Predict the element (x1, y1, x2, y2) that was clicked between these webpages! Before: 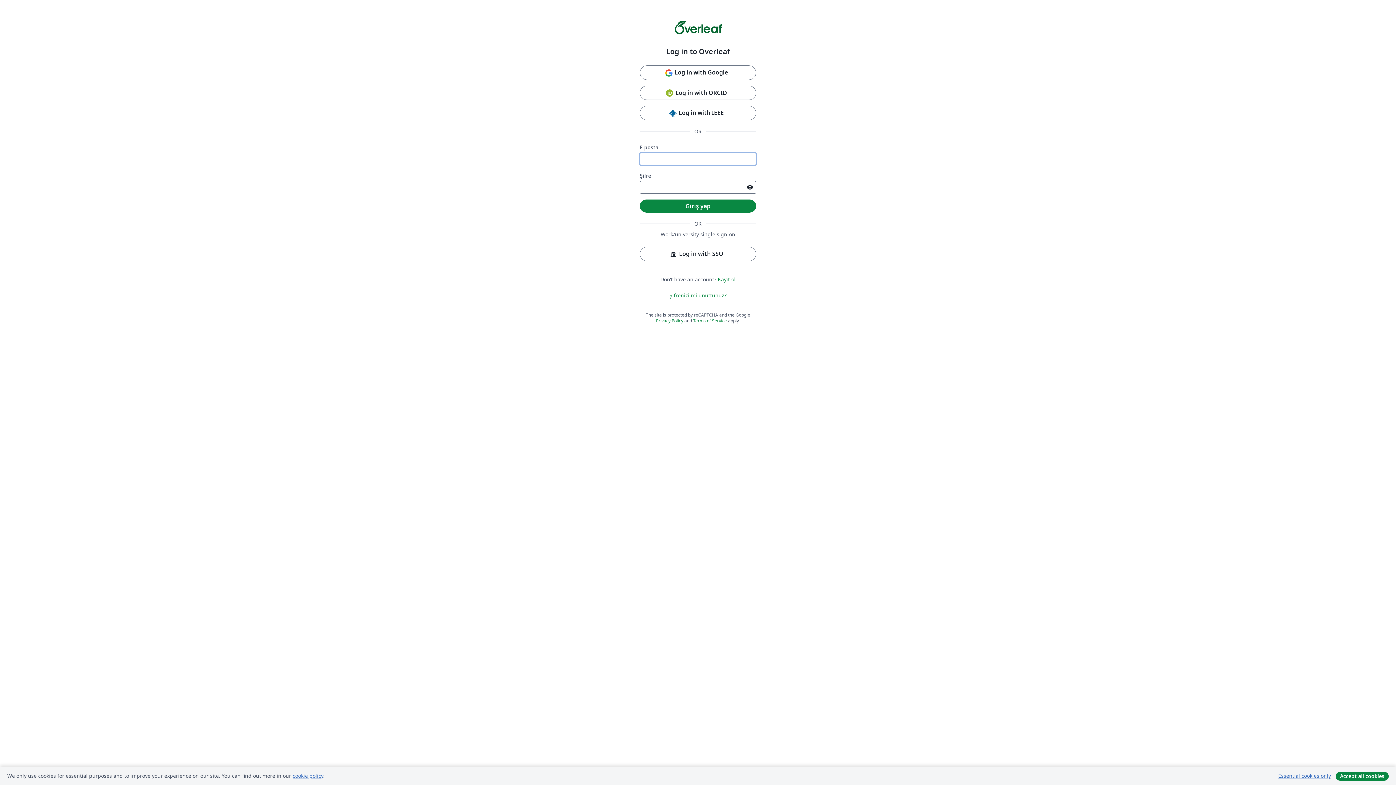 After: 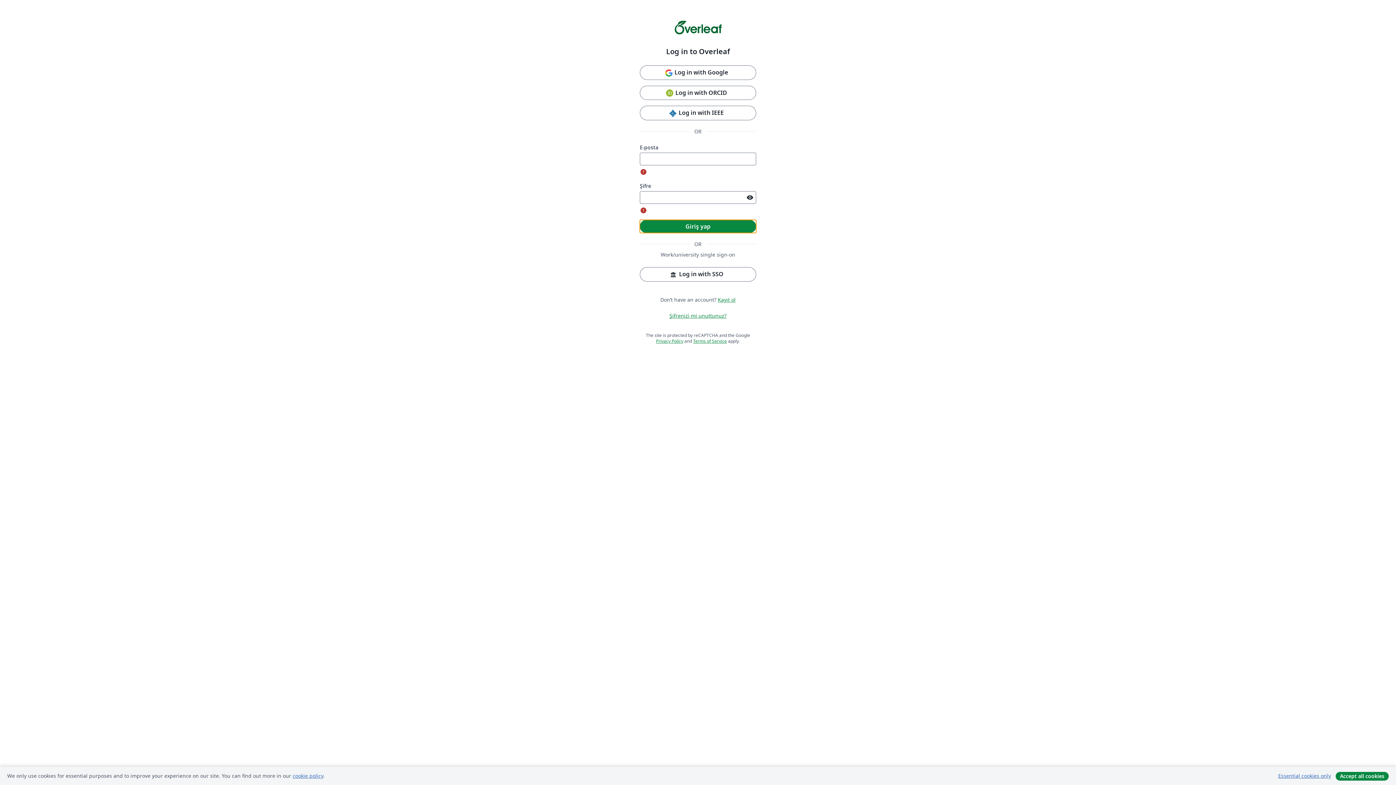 Action: bbox: (640, 199, 756, 212) label: Giriş yap